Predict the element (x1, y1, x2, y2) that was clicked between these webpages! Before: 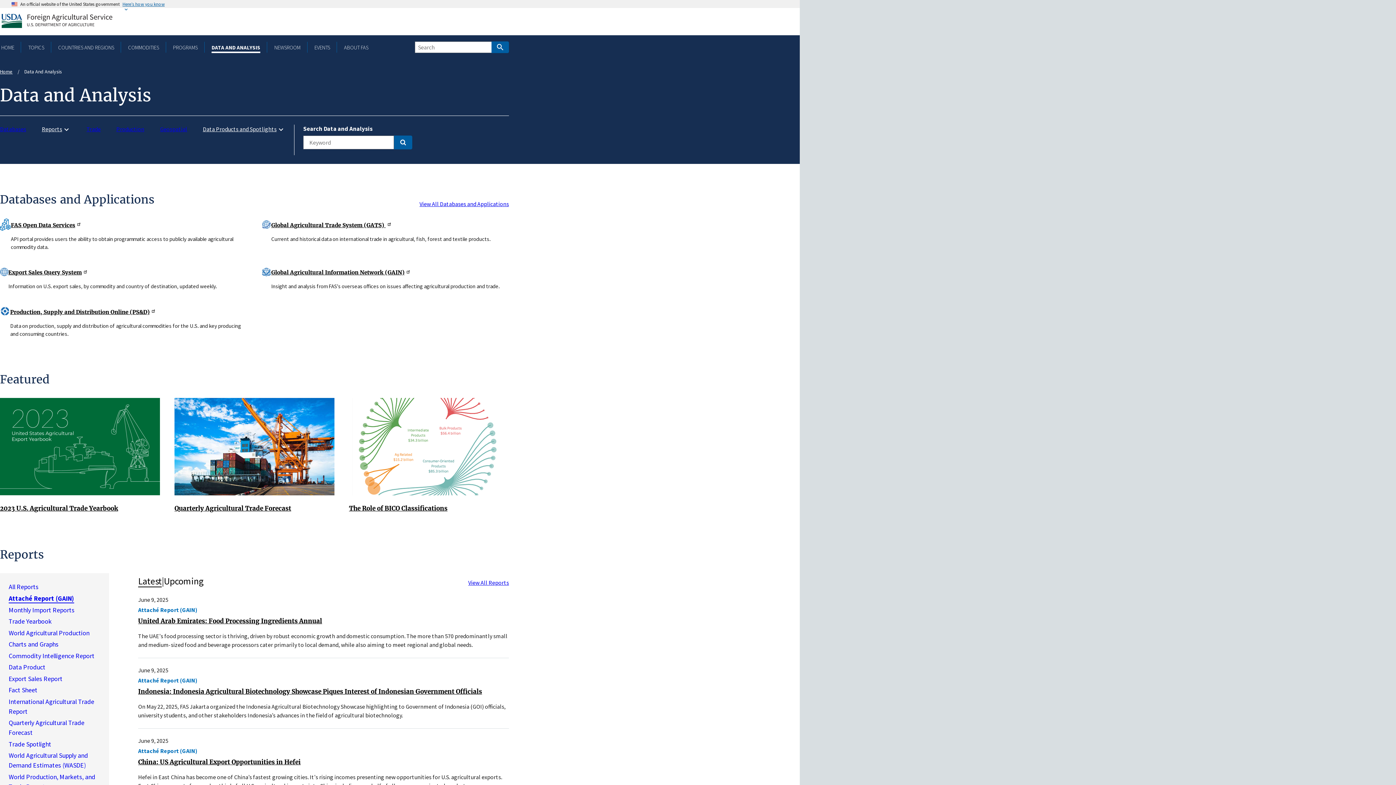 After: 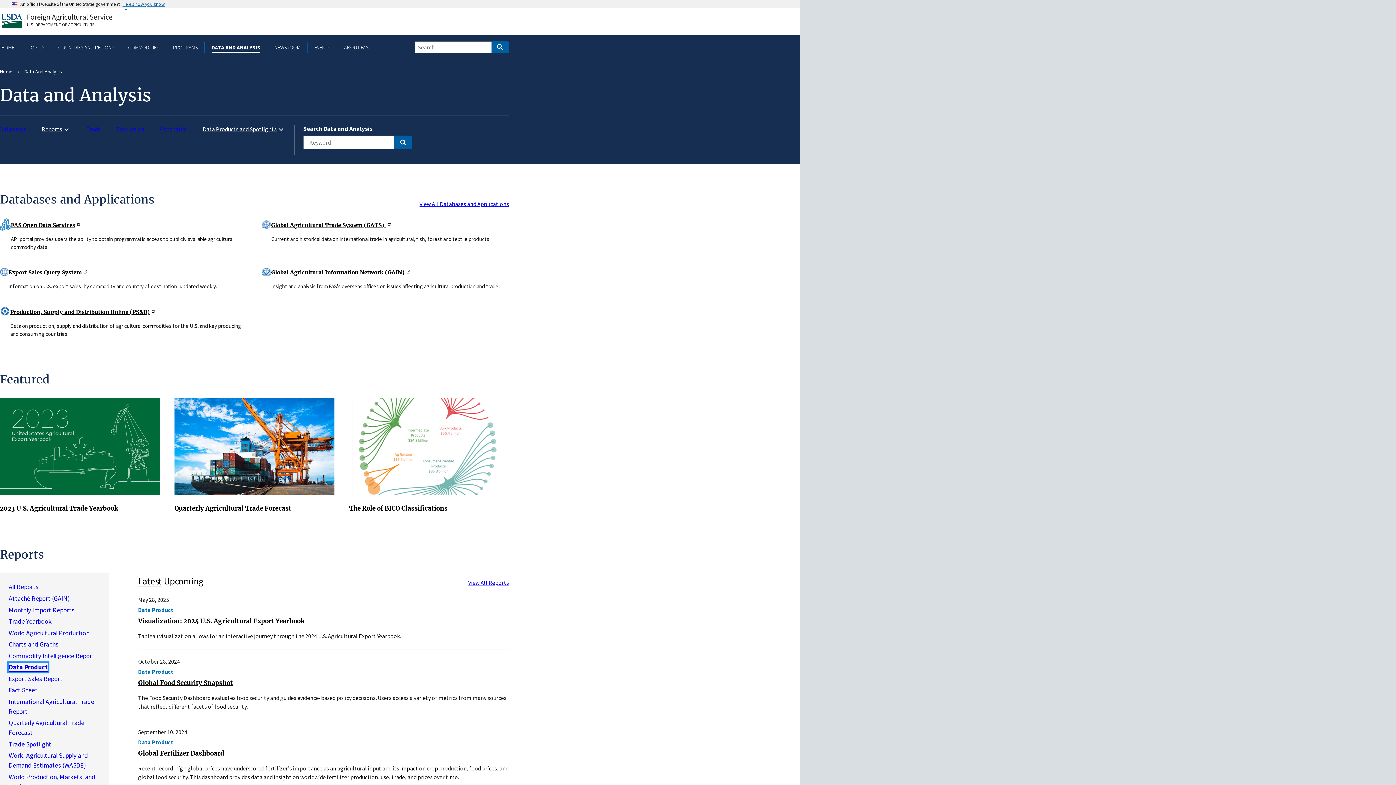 Action: bbox: (8, 663, 45, 672) label: Data Product